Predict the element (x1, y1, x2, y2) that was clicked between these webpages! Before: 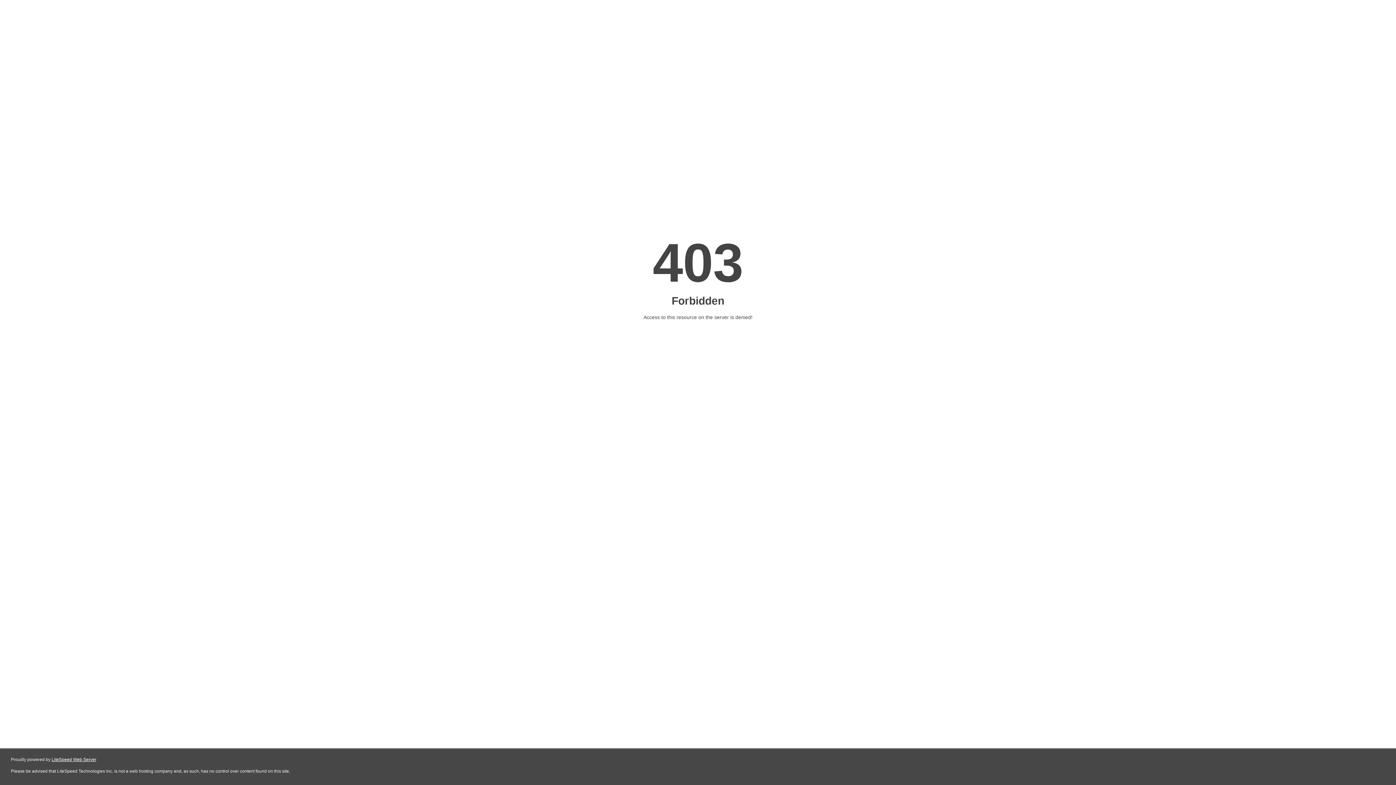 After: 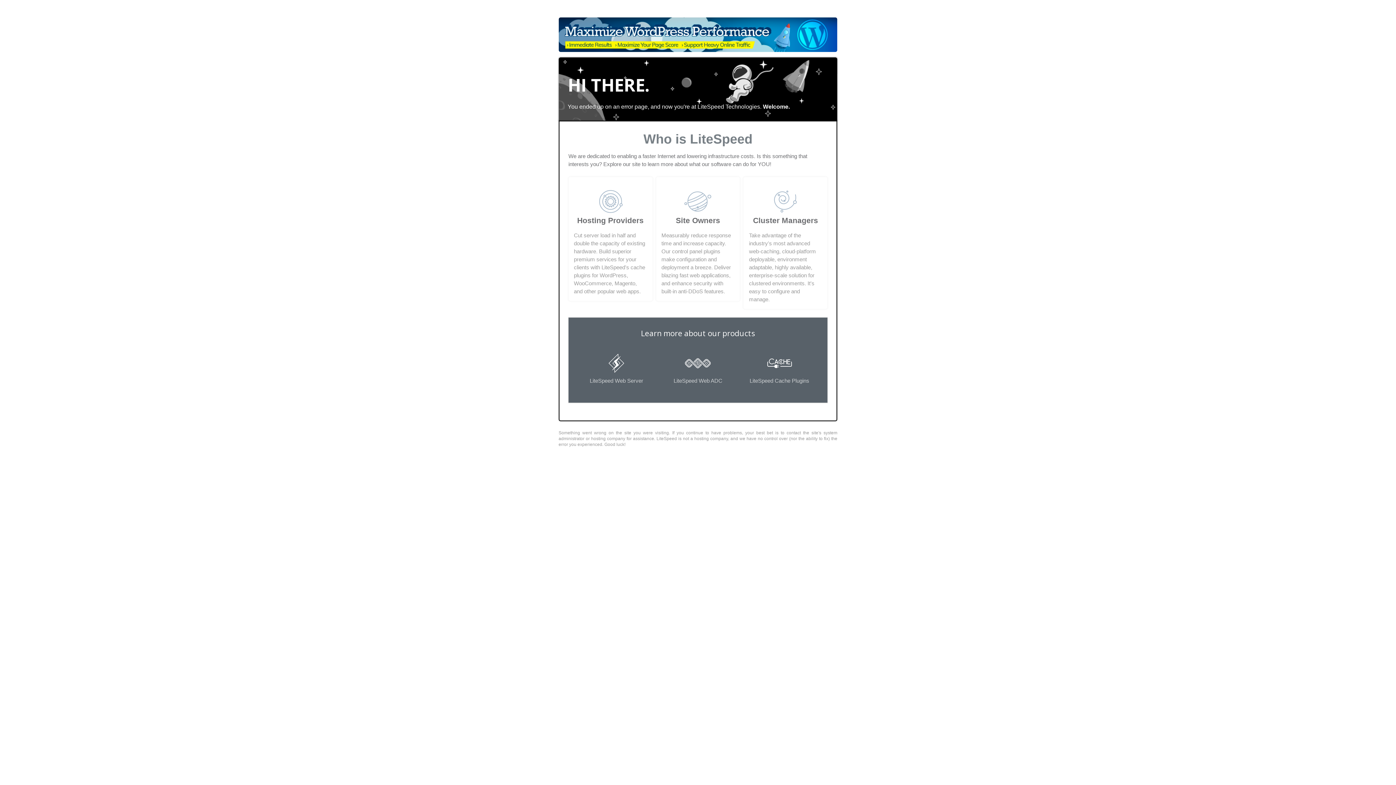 Action: label: LiteSpeed Web Server bbox: (51, 757, 96, 762)